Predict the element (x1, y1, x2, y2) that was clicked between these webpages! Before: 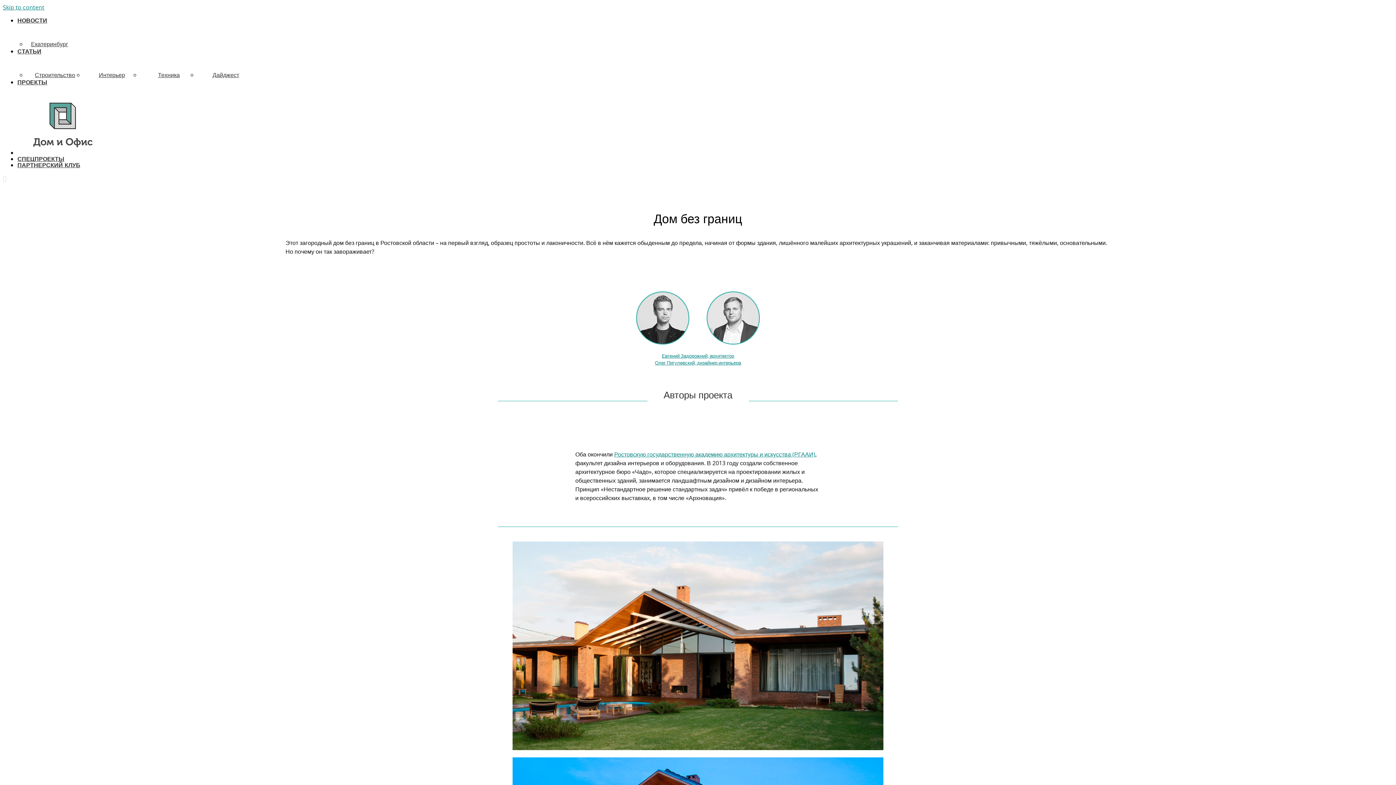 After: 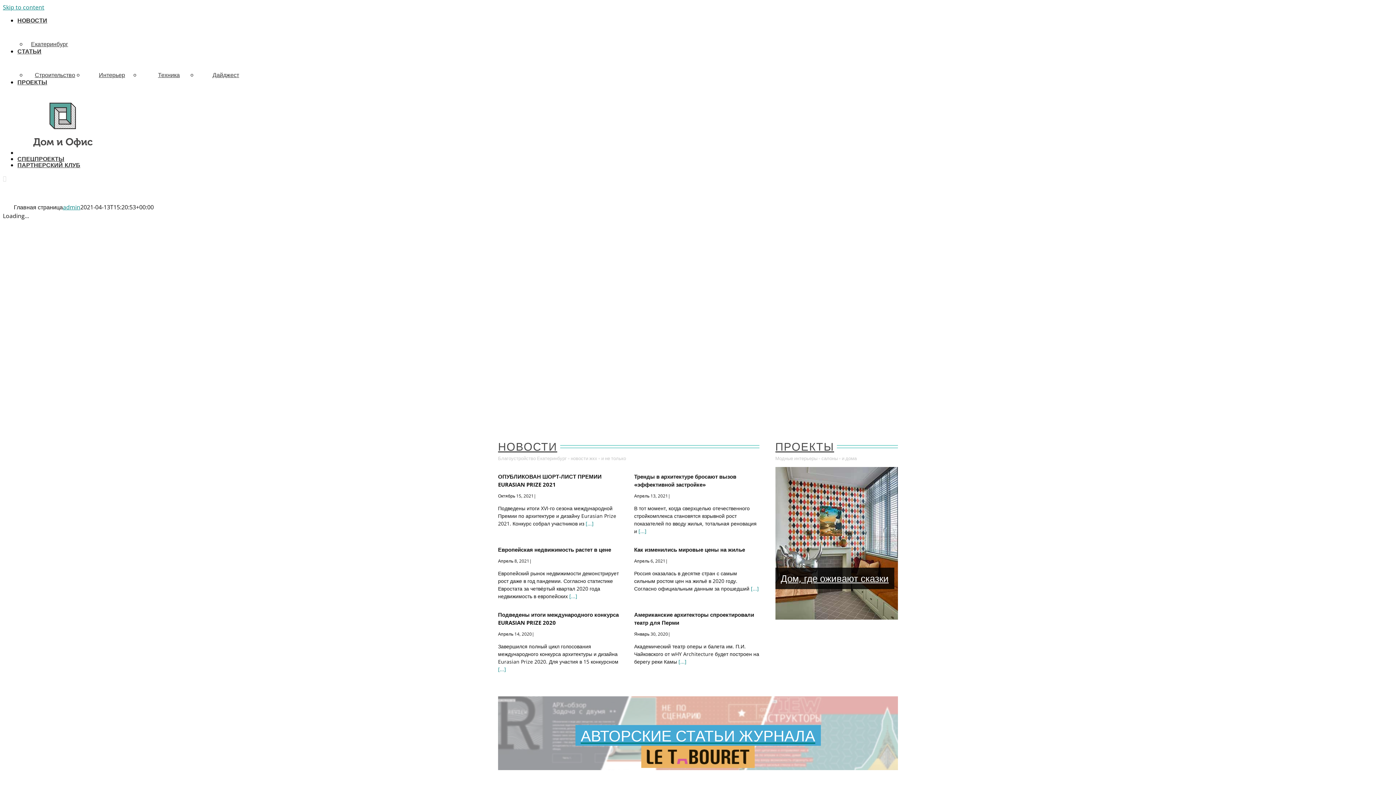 Action: bbox: (17, 149, 108, 156)